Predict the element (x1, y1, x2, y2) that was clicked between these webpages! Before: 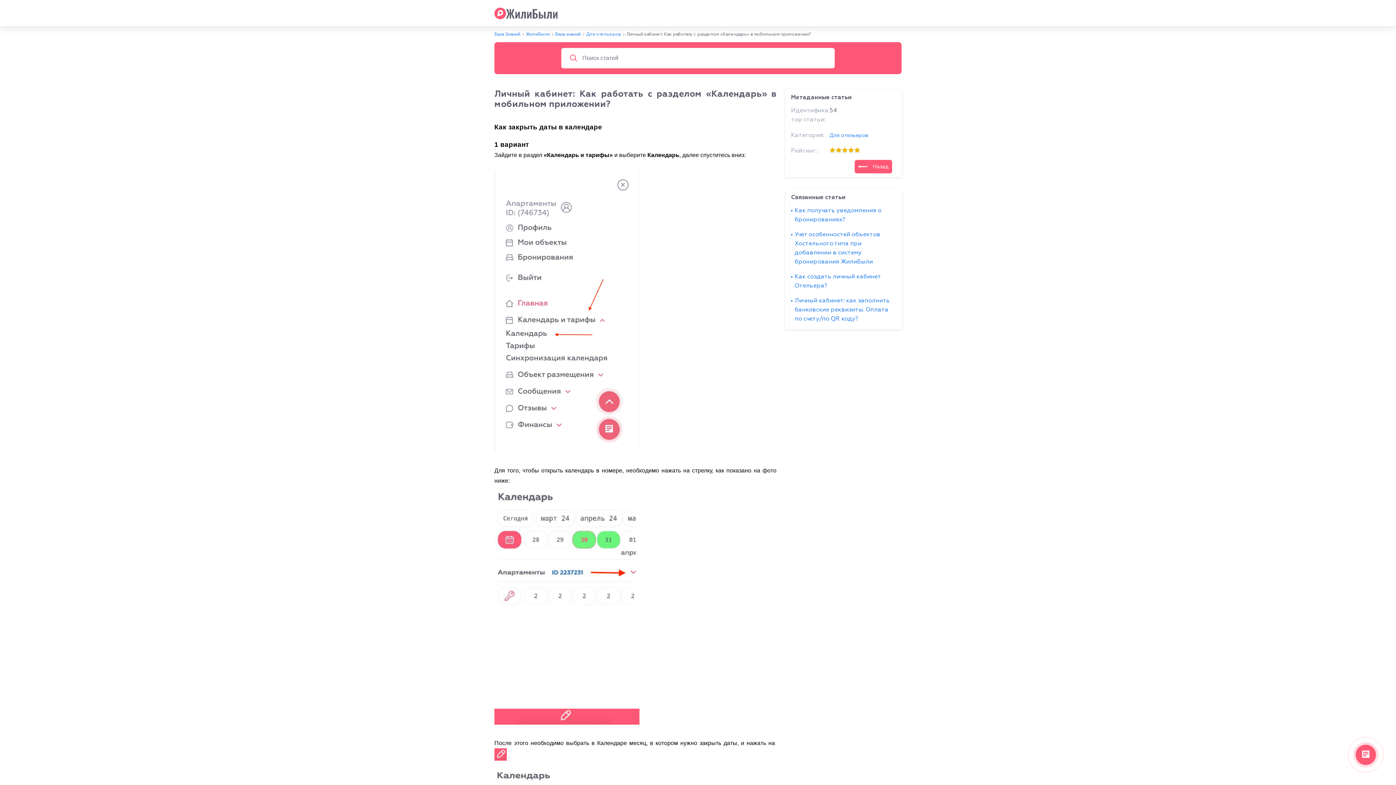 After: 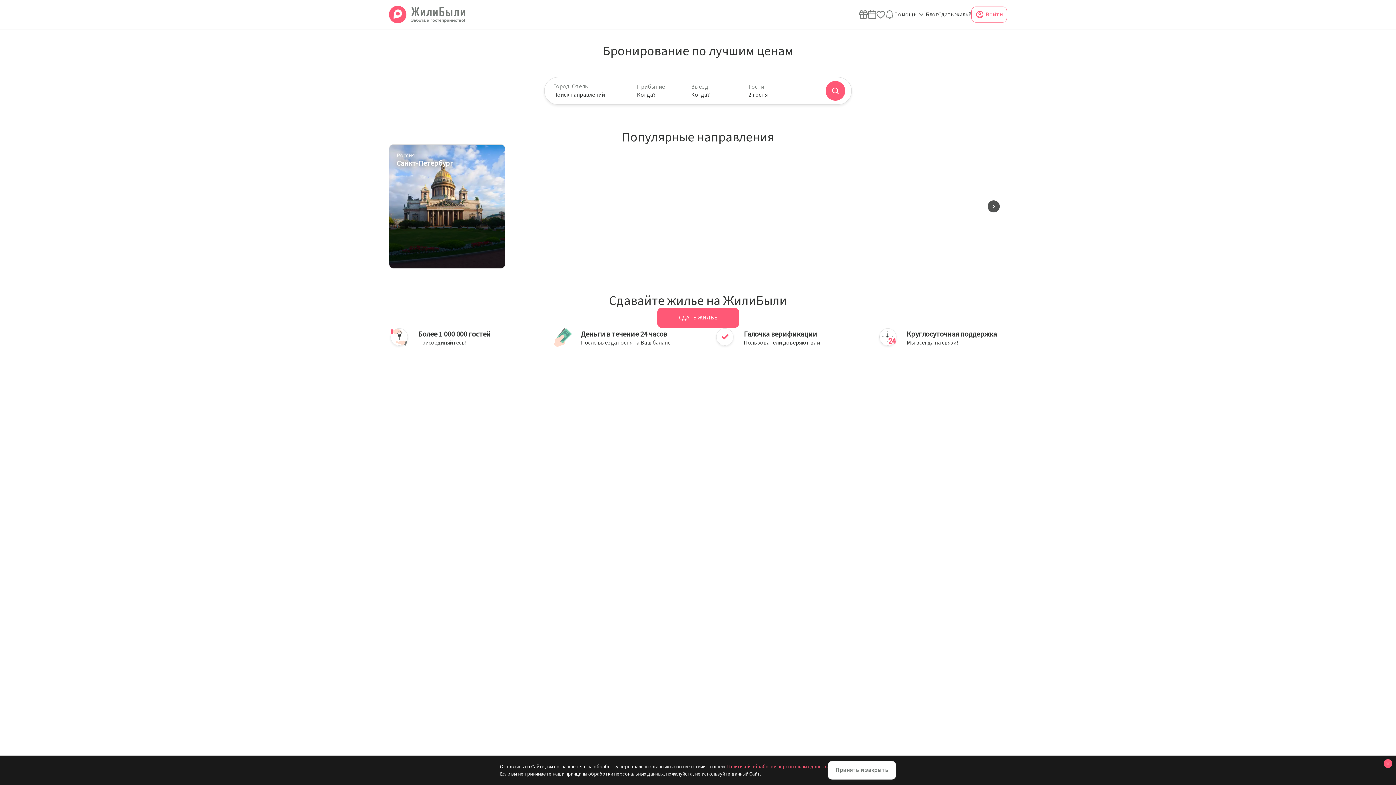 Action: bbox: (494, 4, 558, 21) label: ЖилиБыли